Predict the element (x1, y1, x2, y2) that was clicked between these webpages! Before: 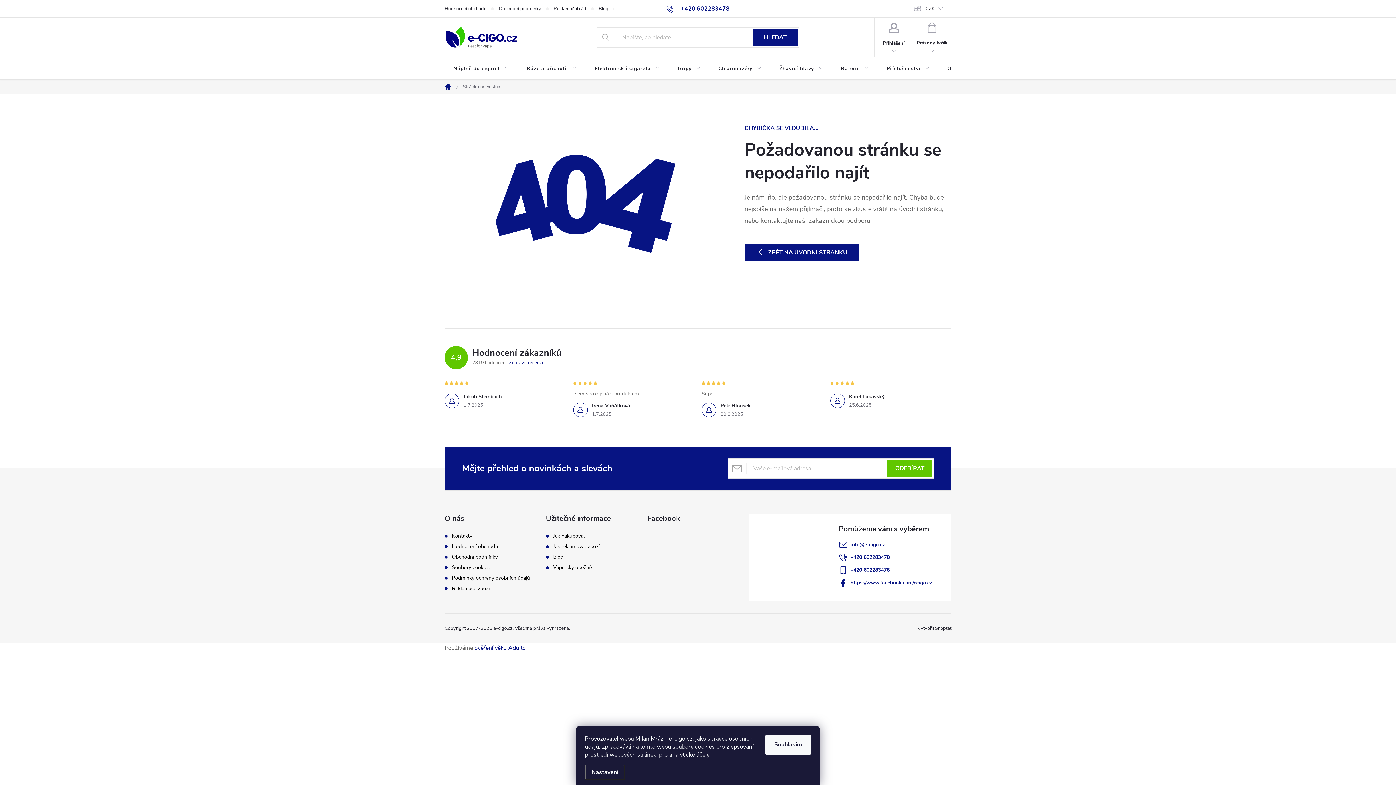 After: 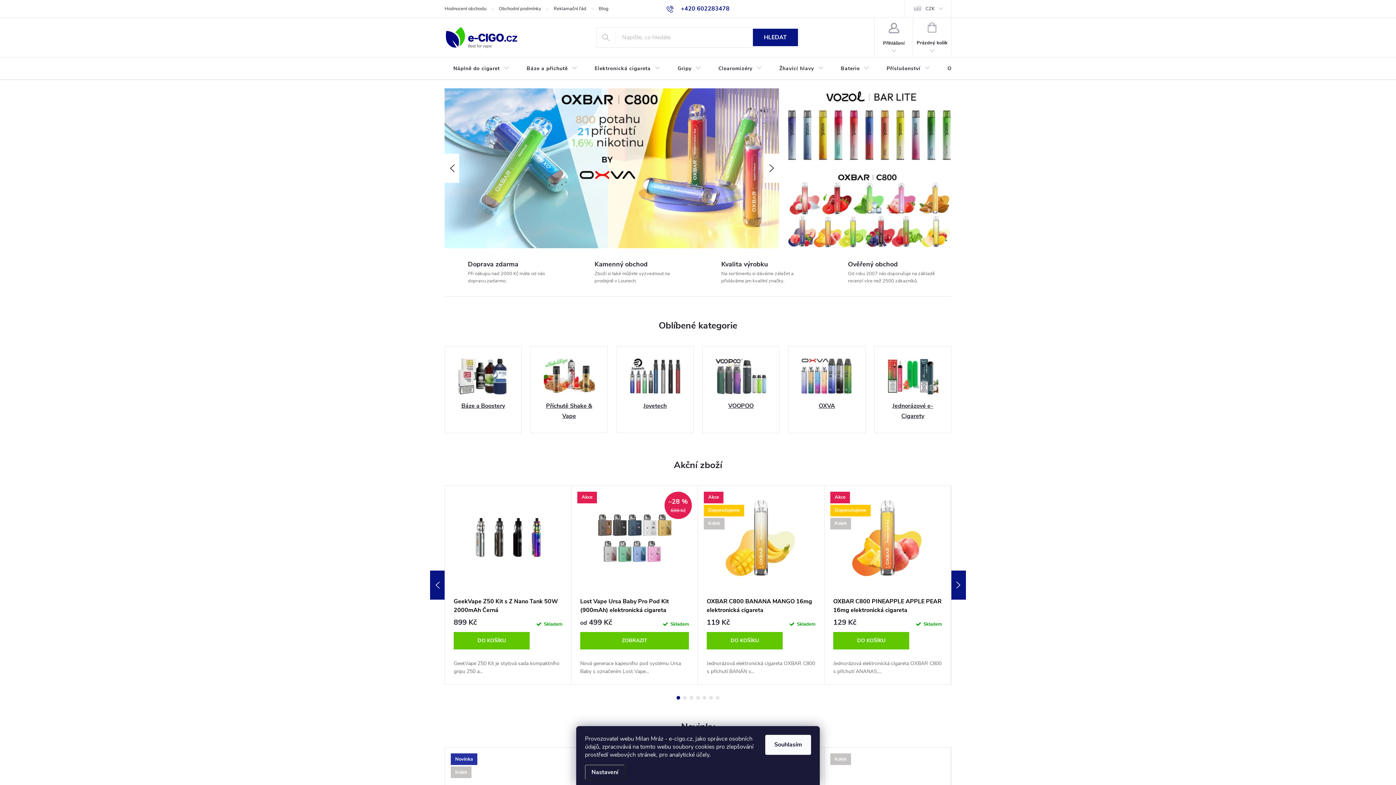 Action: bbox: (444, 26, 518, 48)